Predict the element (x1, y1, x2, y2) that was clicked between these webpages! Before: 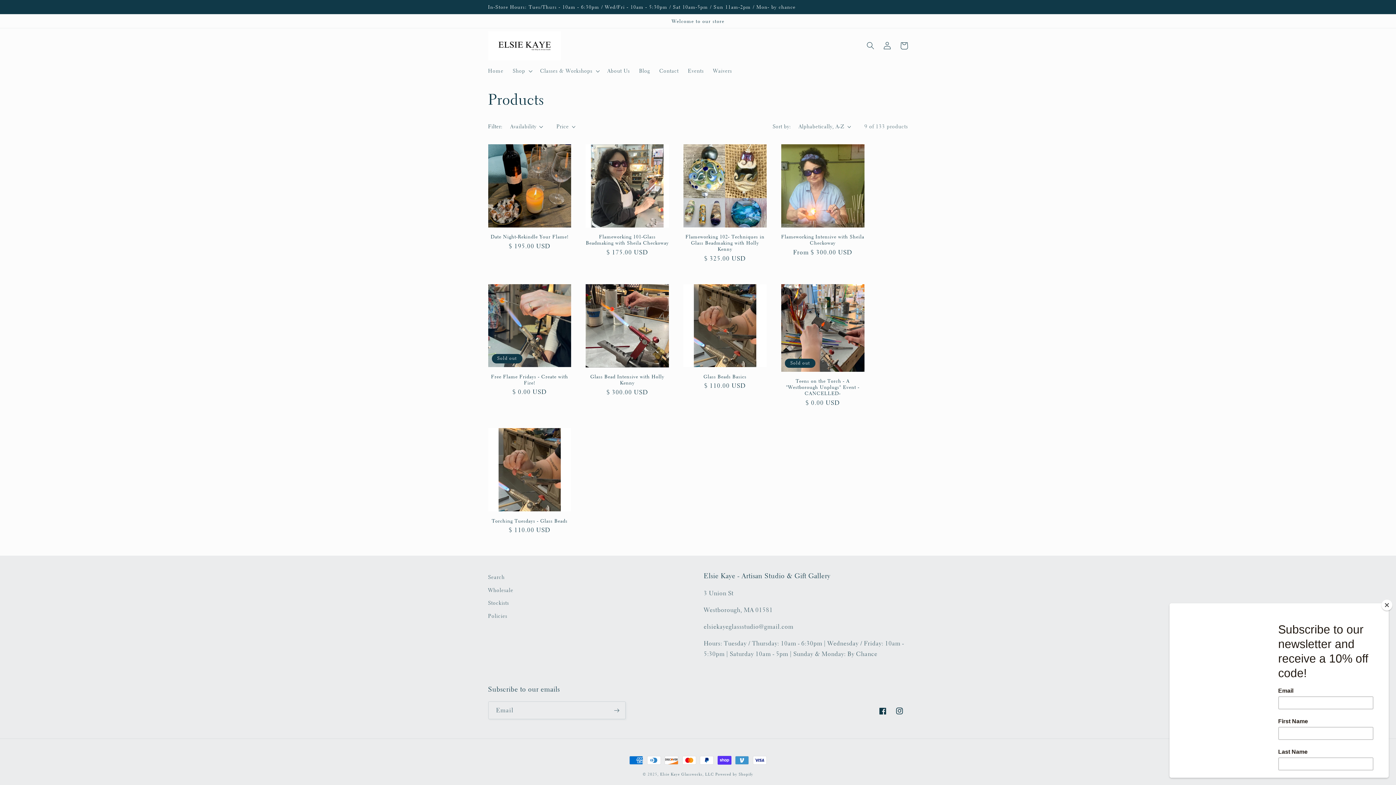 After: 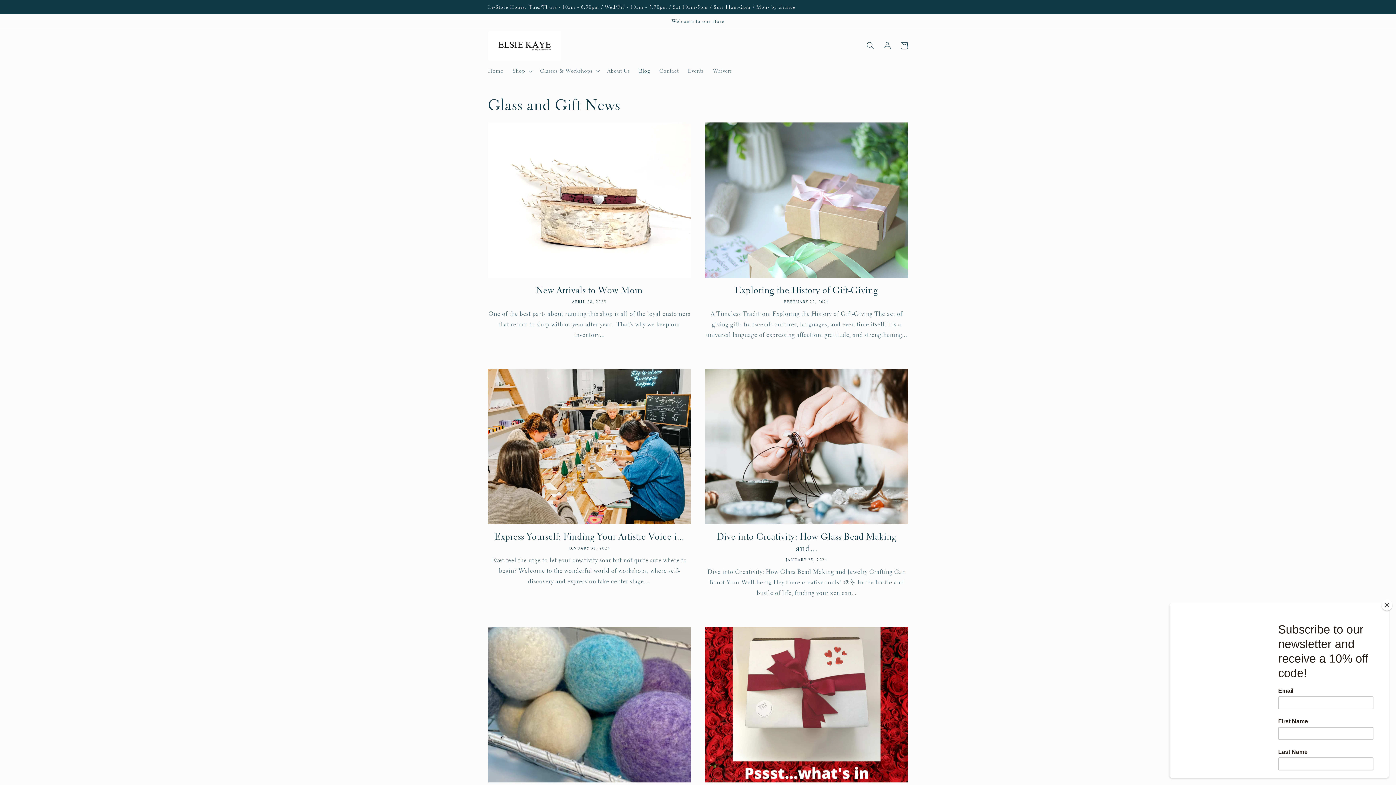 Action: bbox: (634, 63, 654, 78) label: Blog